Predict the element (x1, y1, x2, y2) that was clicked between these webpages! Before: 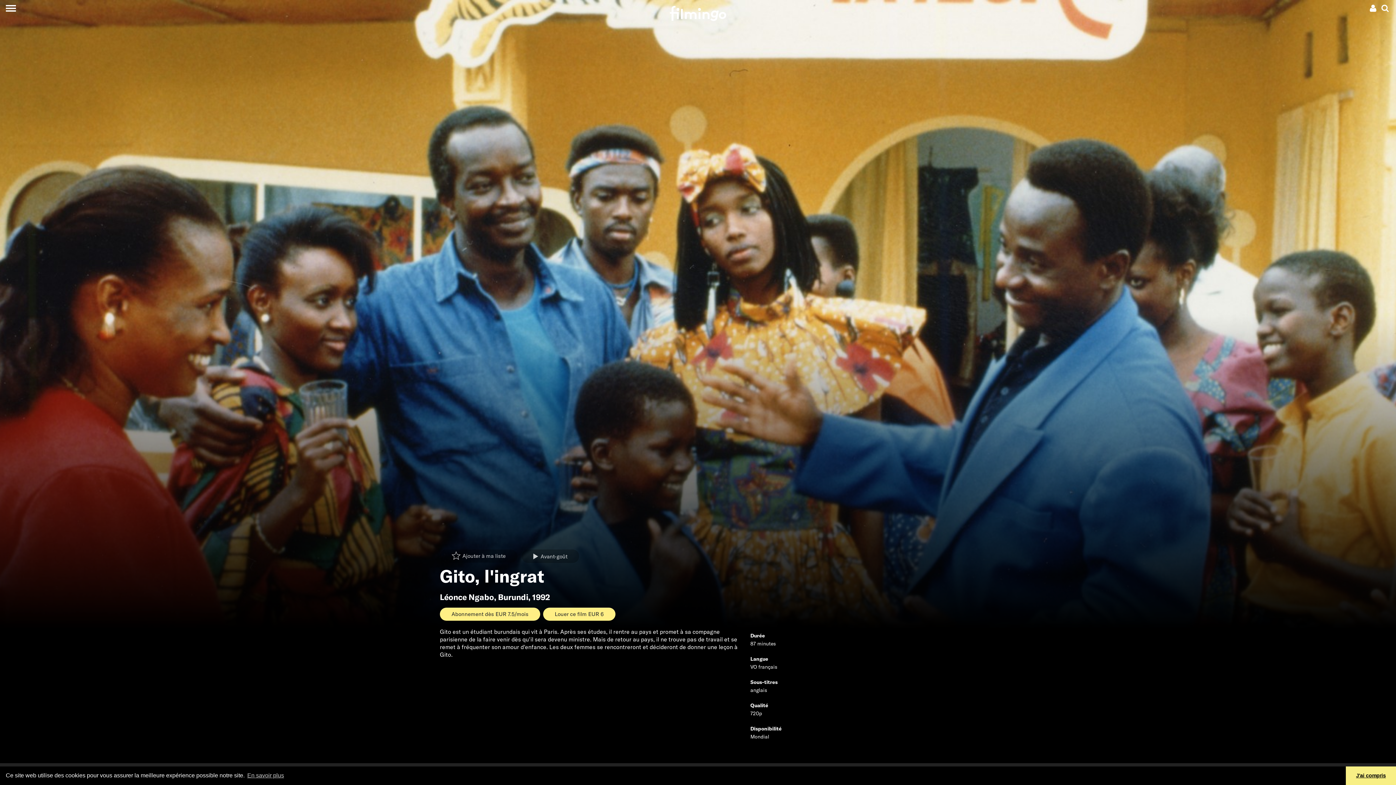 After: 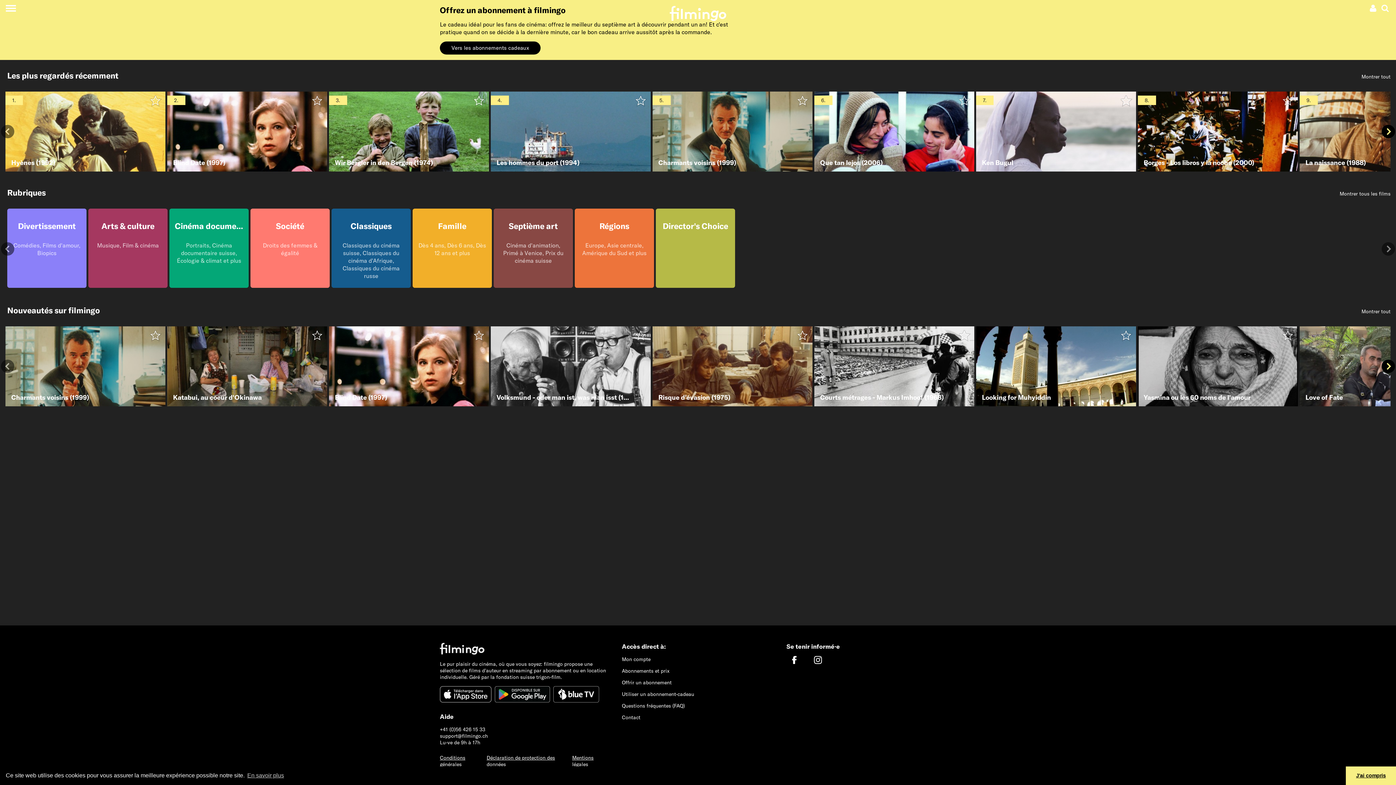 Action: bbox: (669, 3, 726, 24)